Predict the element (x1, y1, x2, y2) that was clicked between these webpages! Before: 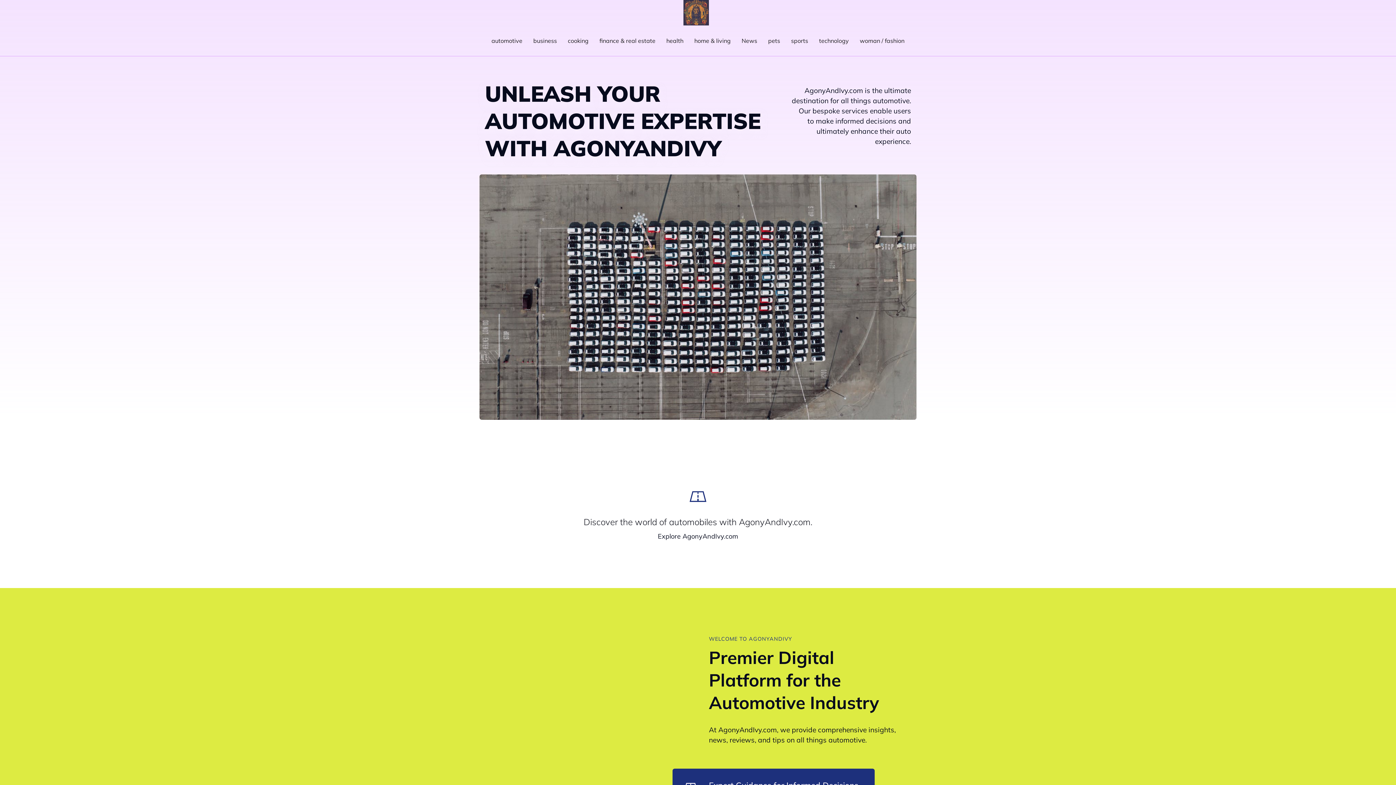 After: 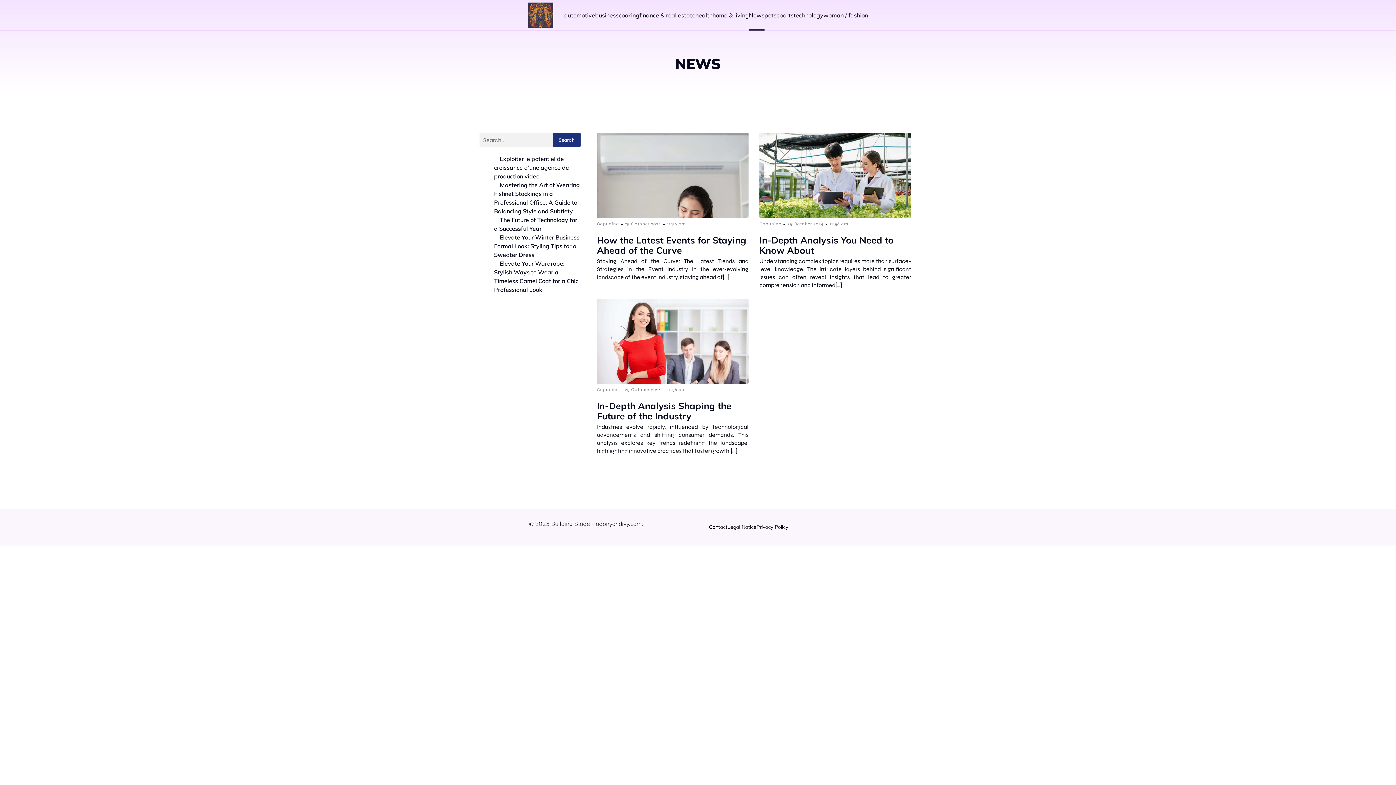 Action: bbox: (741, 25, 757, 56) label: News